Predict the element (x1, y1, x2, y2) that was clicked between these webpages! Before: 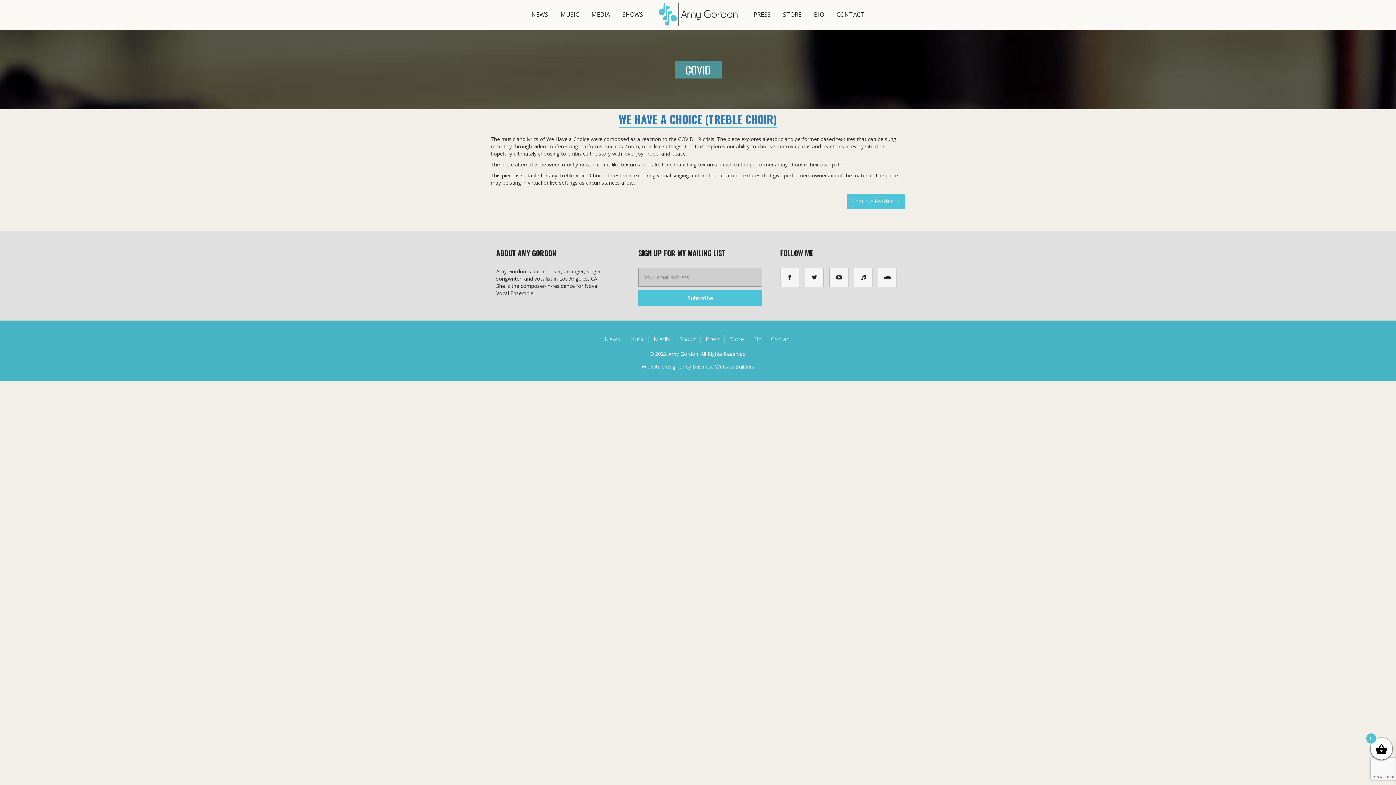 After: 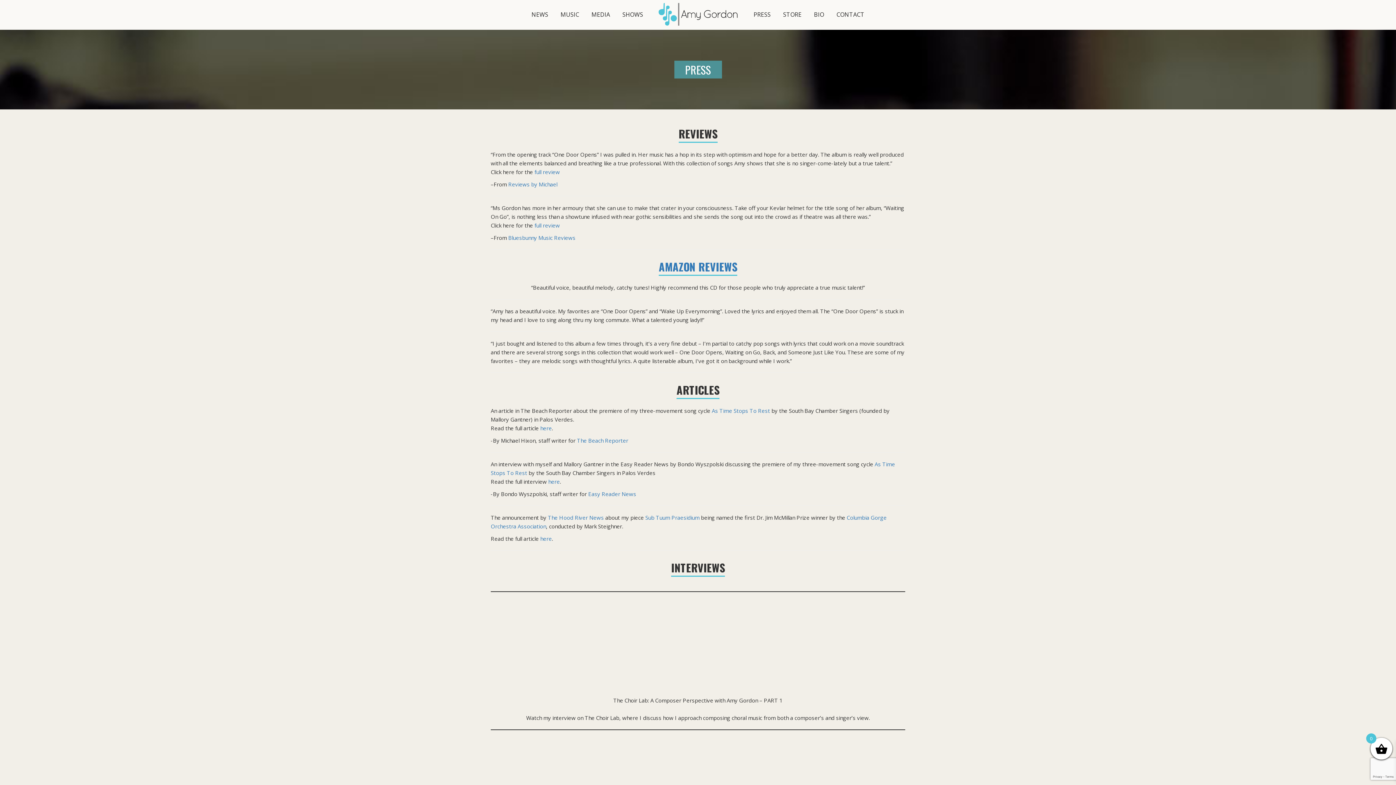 Action: label: PRESS bbox: (753, 10, 770, 18)